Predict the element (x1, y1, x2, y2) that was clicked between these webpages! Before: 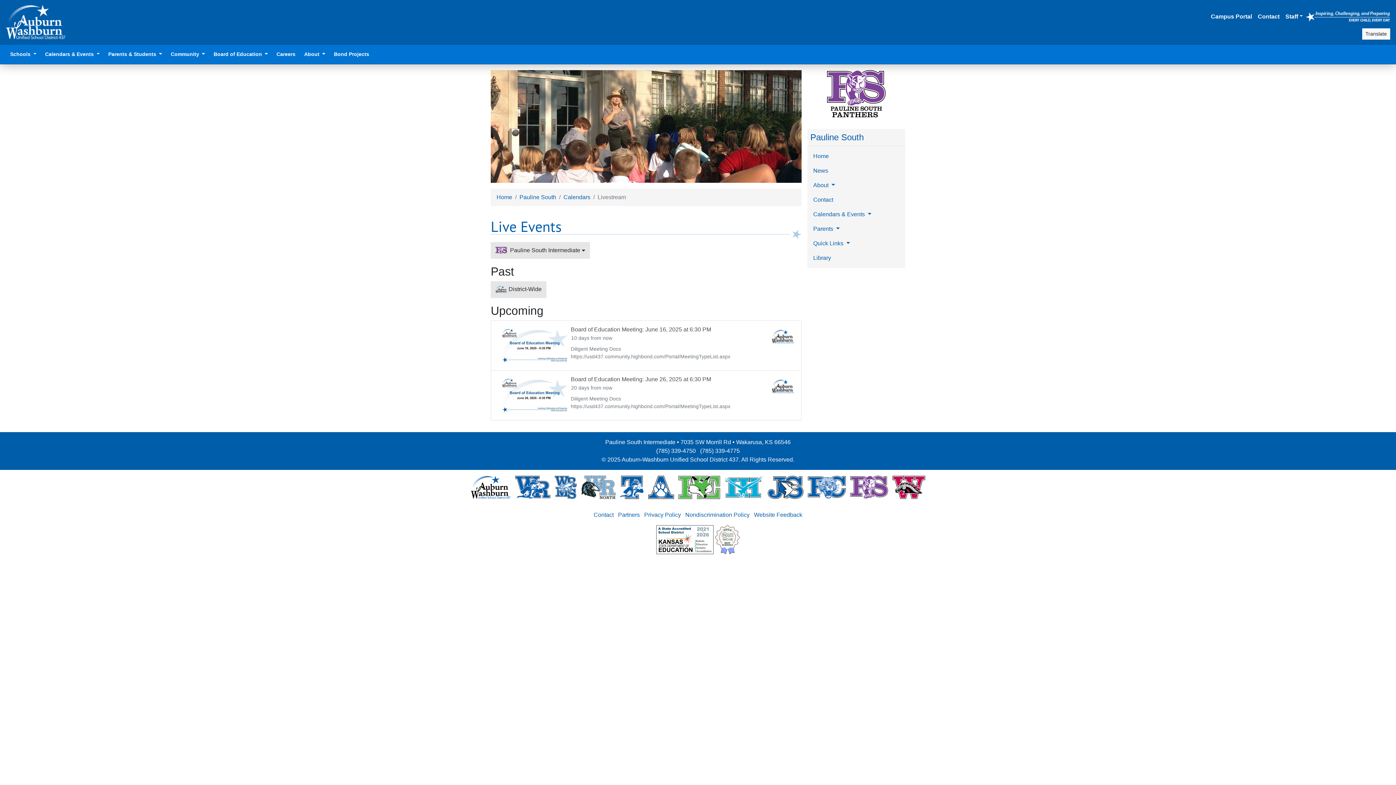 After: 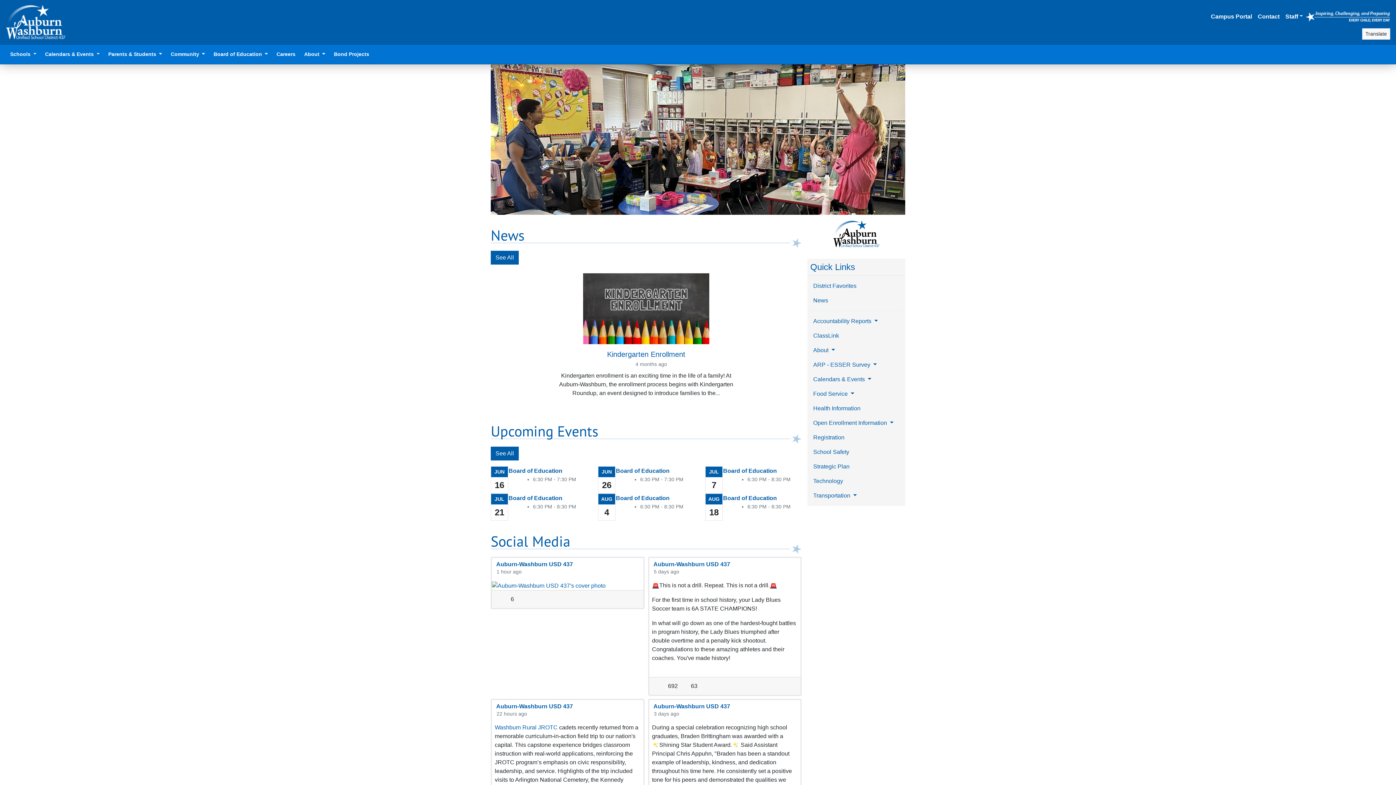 Action: bbox: (5, 2, 65, 41)